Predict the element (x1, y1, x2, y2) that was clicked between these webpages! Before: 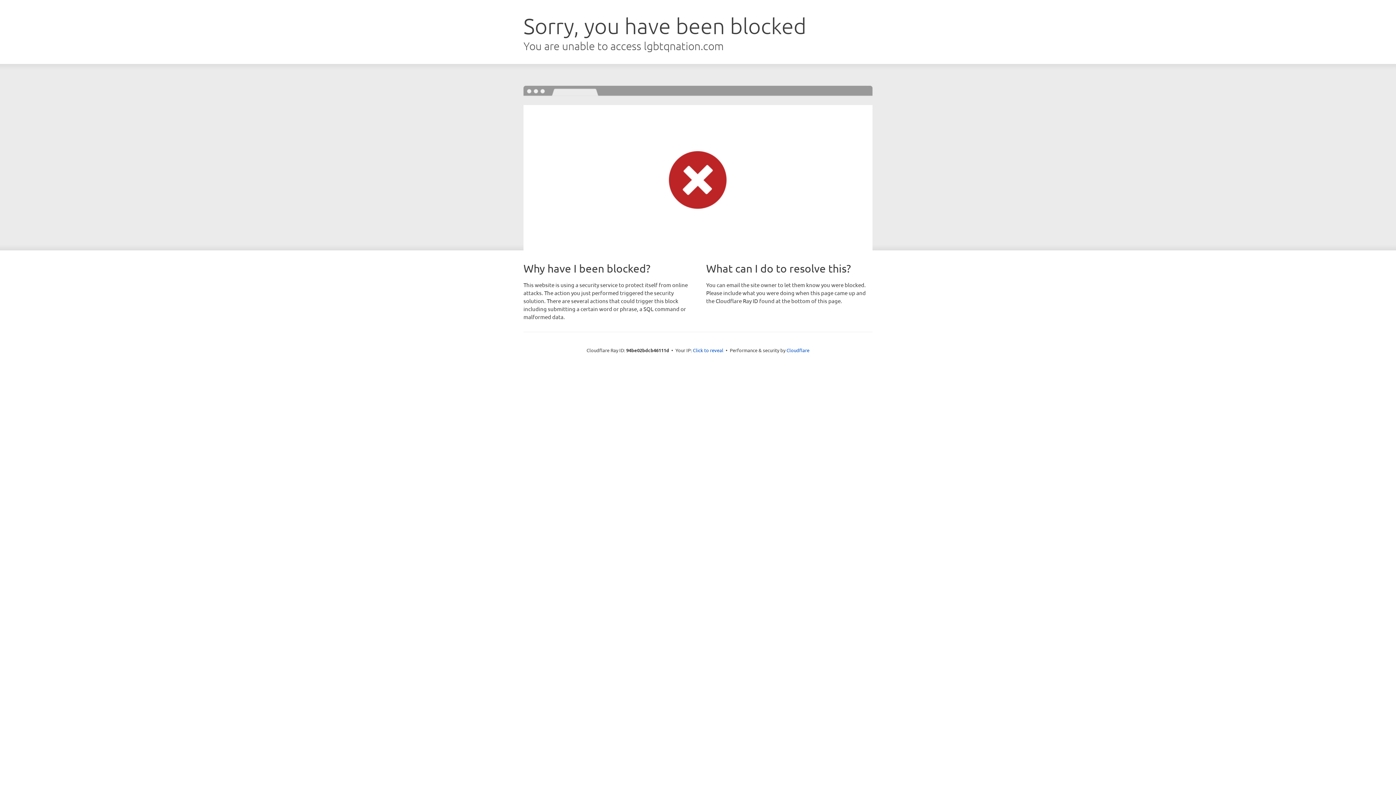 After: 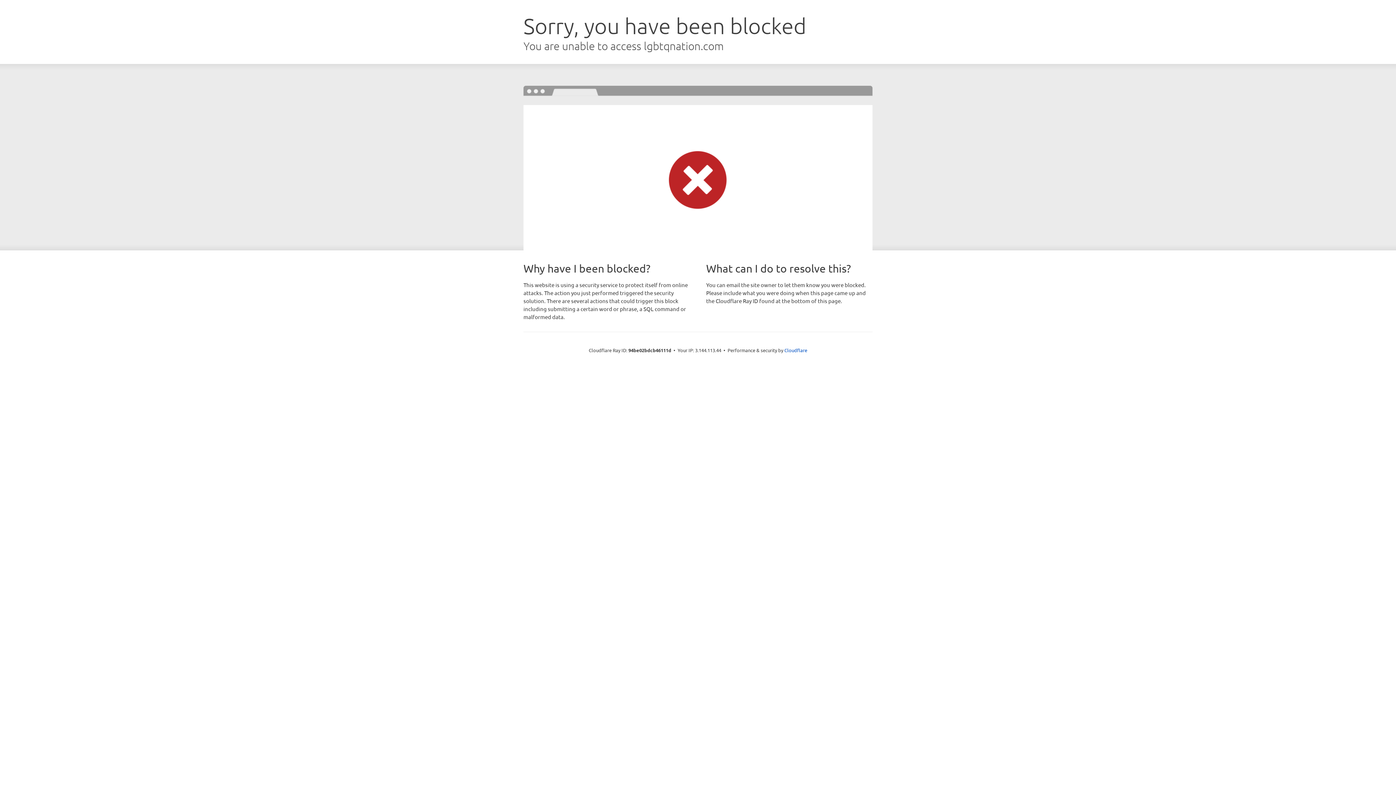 Action: bbox: (693, 346, 723, 353) label: Click to reveal